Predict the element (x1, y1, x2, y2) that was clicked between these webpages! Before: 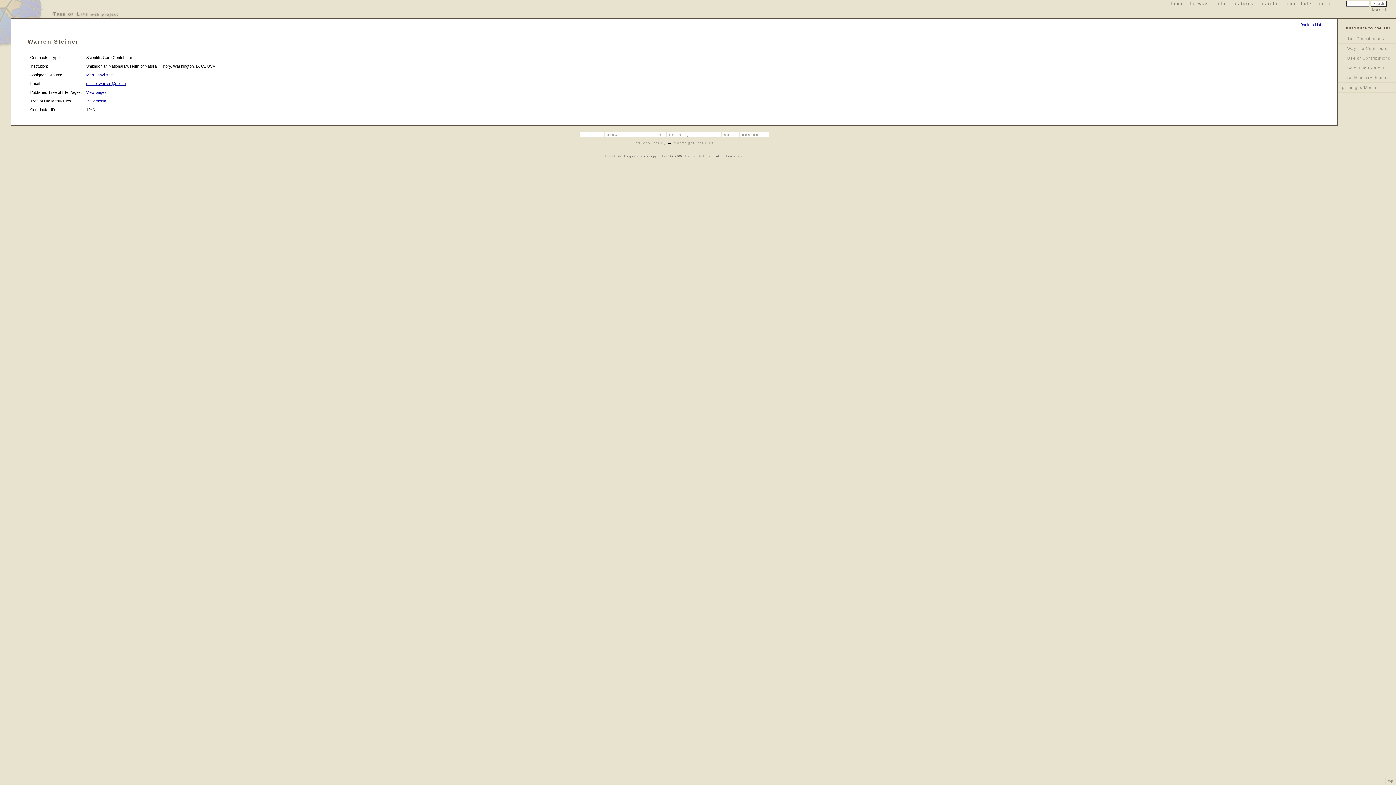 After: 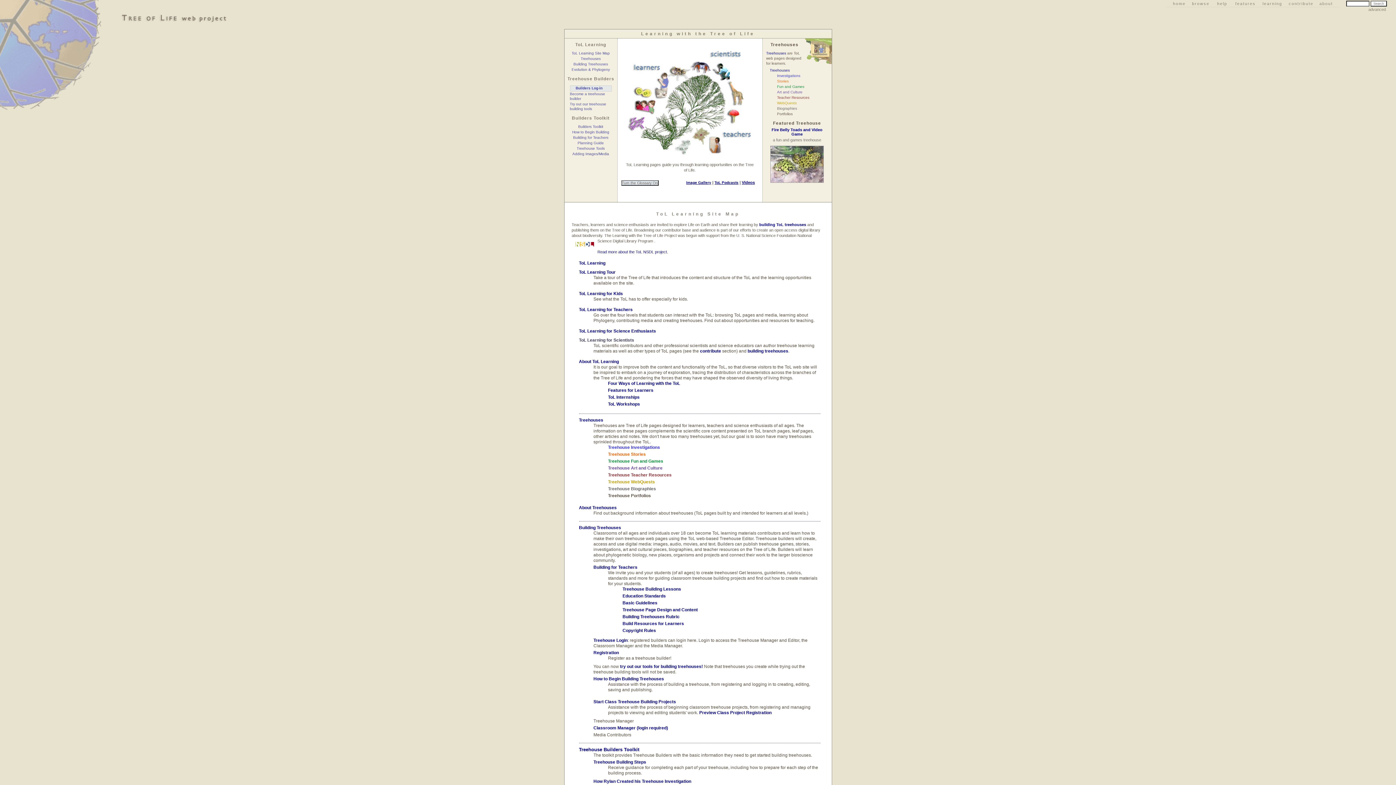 Action: label: learning bbox: (1258, 1, 1283, 6)